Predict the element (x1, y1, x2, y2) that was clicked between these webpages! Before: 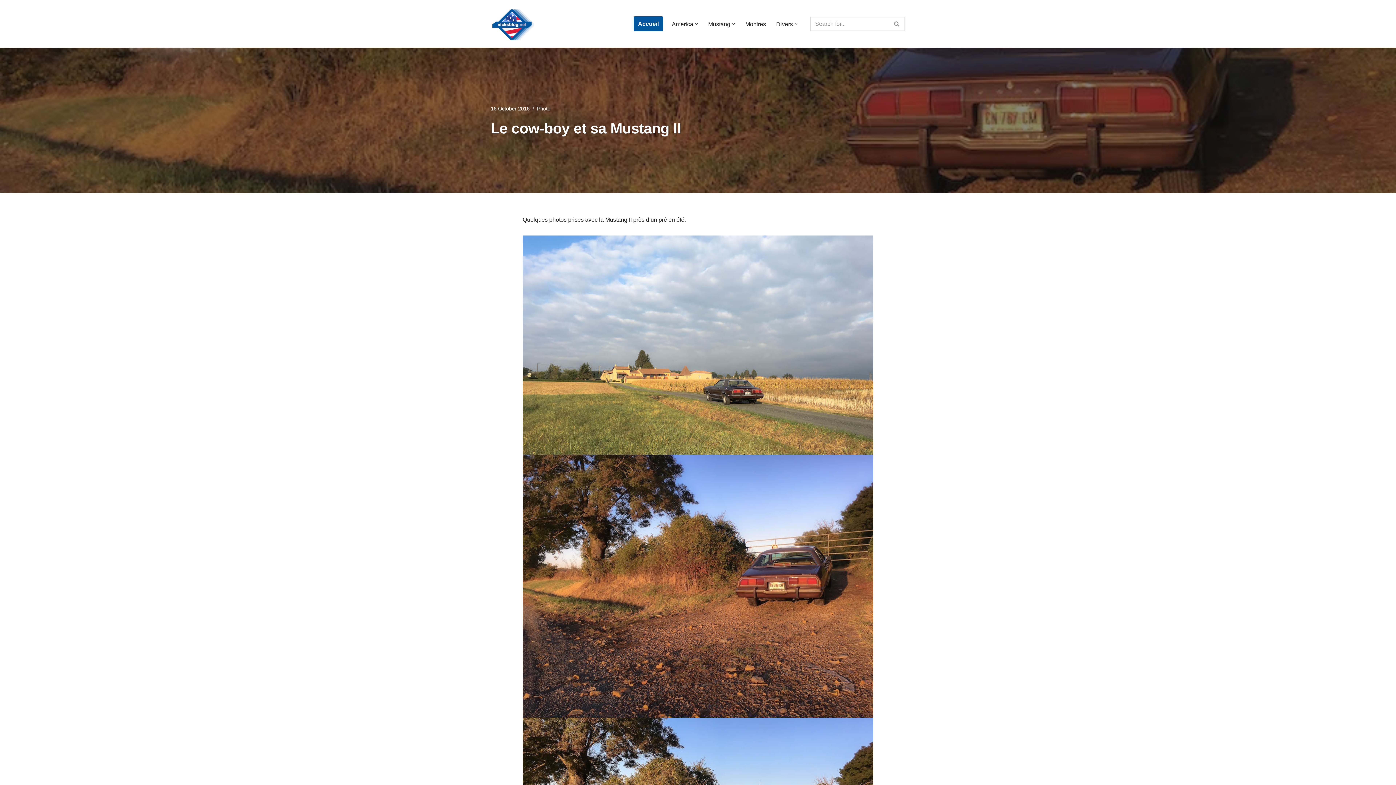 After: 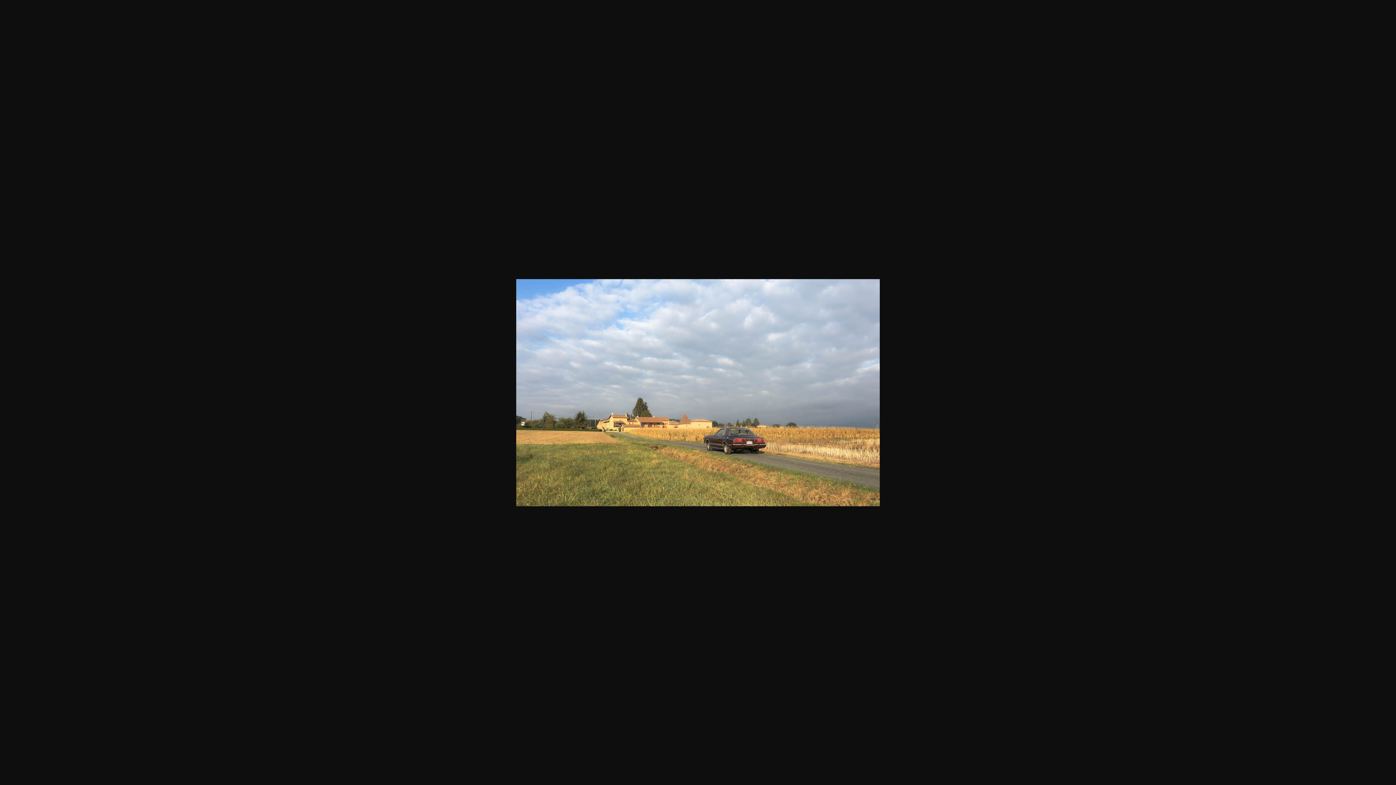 Action: bbox: (522, 235, 873, 454)